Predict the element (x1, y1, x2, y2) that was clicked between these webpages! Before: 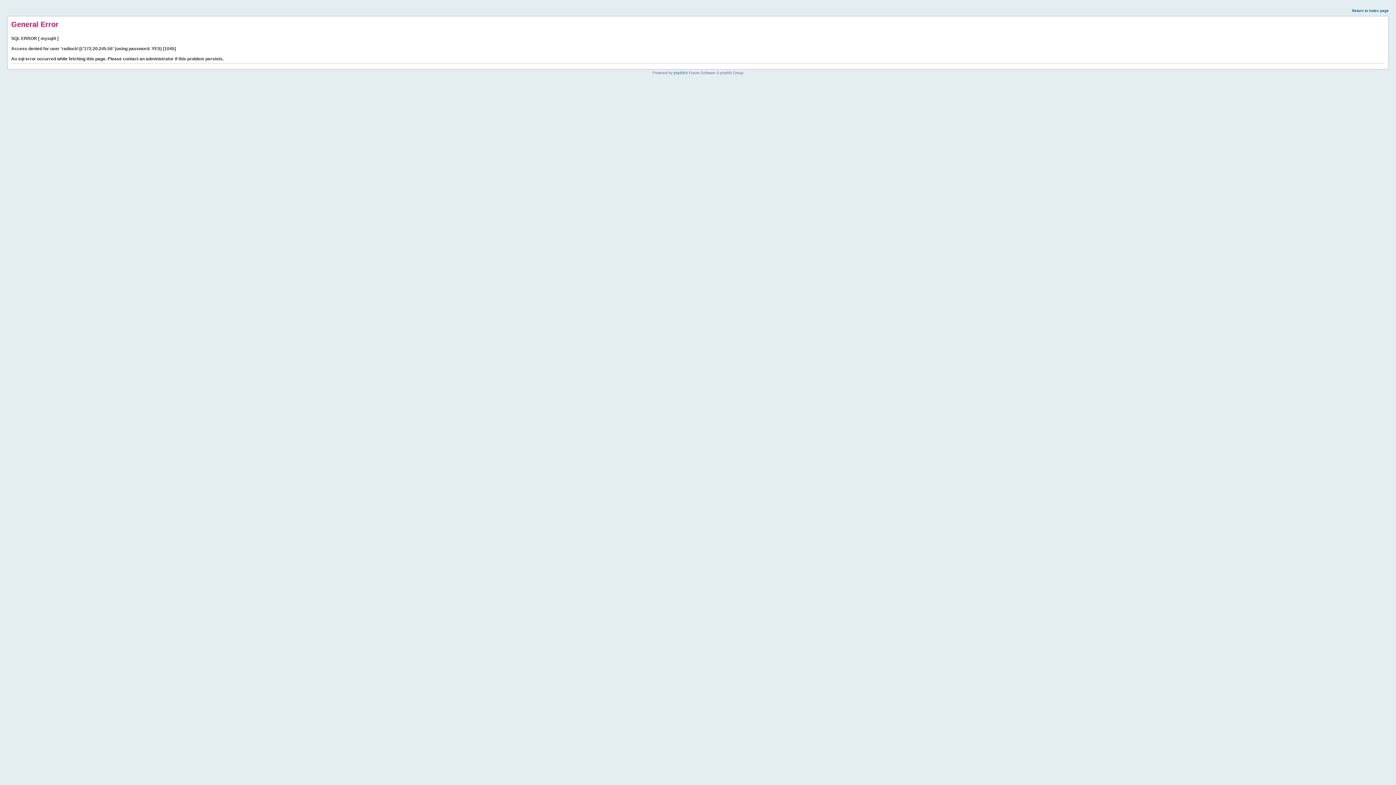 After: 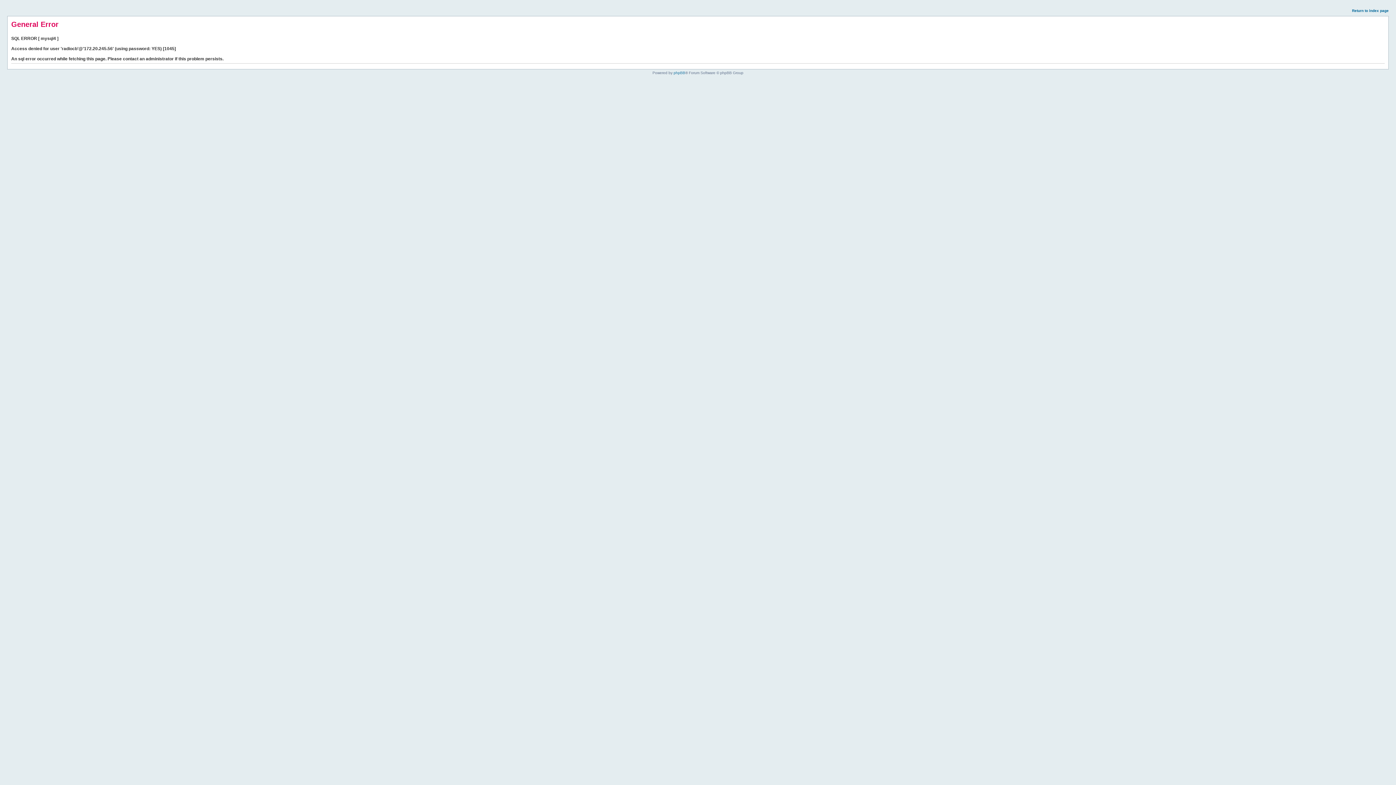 Action: label: Return to index page bbox: (1352, 8, 1389, 12)